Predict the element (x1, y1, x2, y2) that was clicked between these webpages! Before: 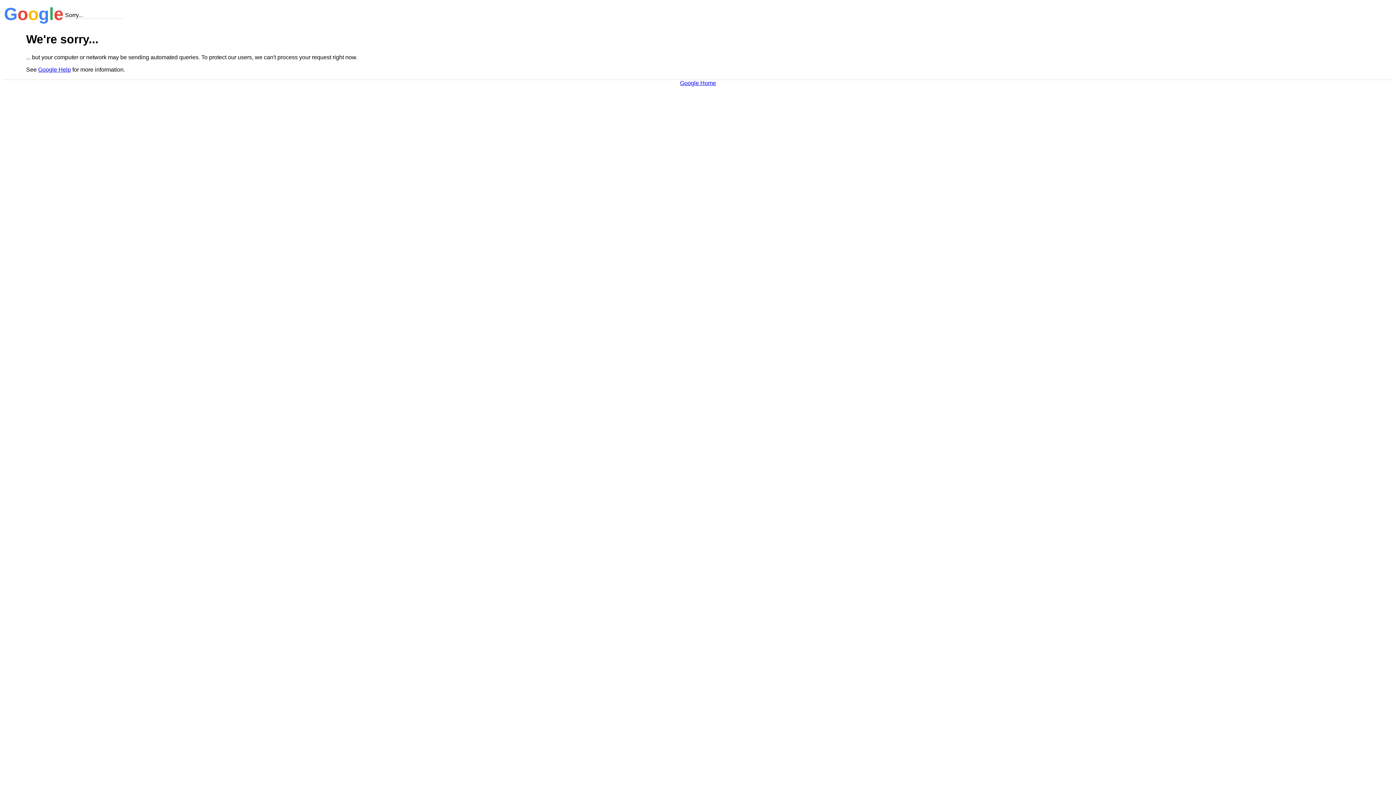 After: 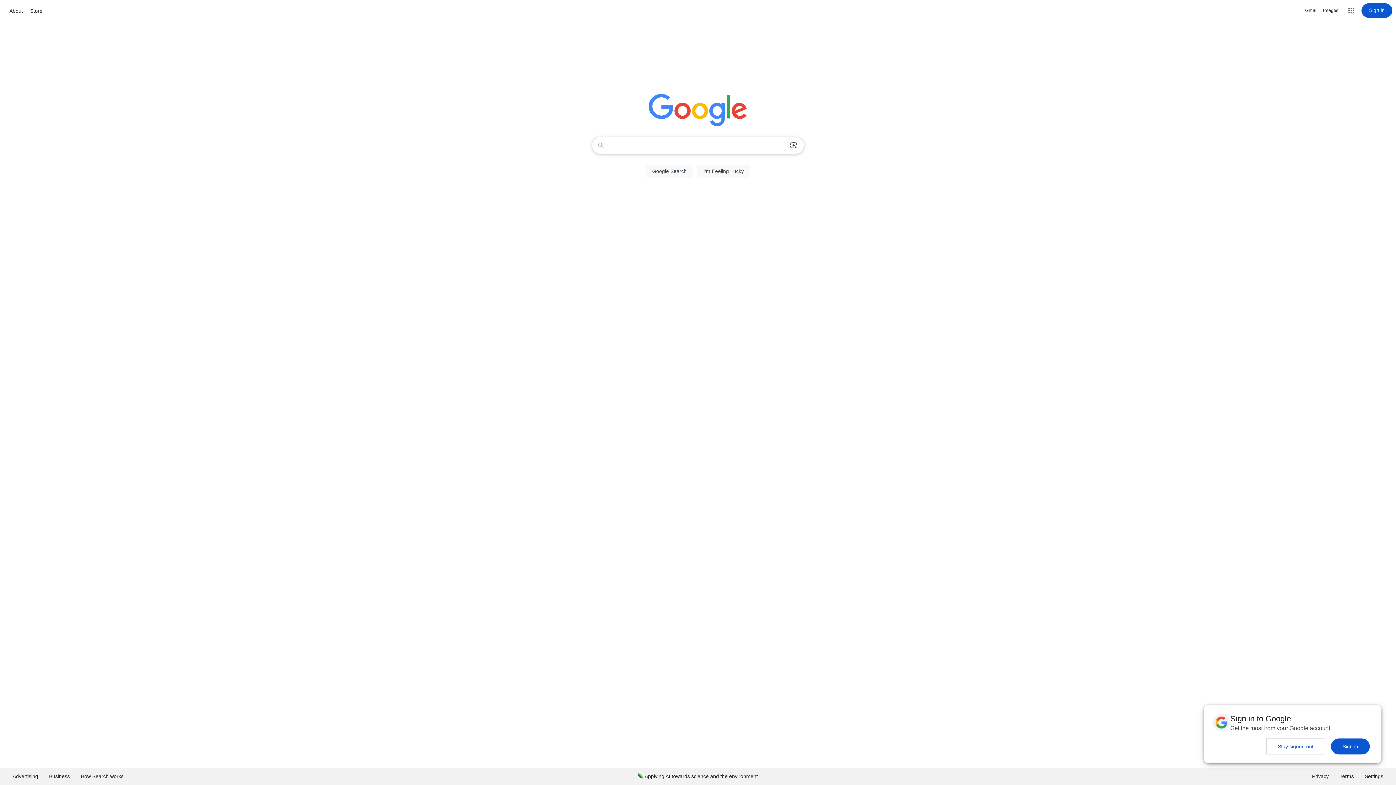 Action: bbox: (680, 79, 716, 86) label: Google Home